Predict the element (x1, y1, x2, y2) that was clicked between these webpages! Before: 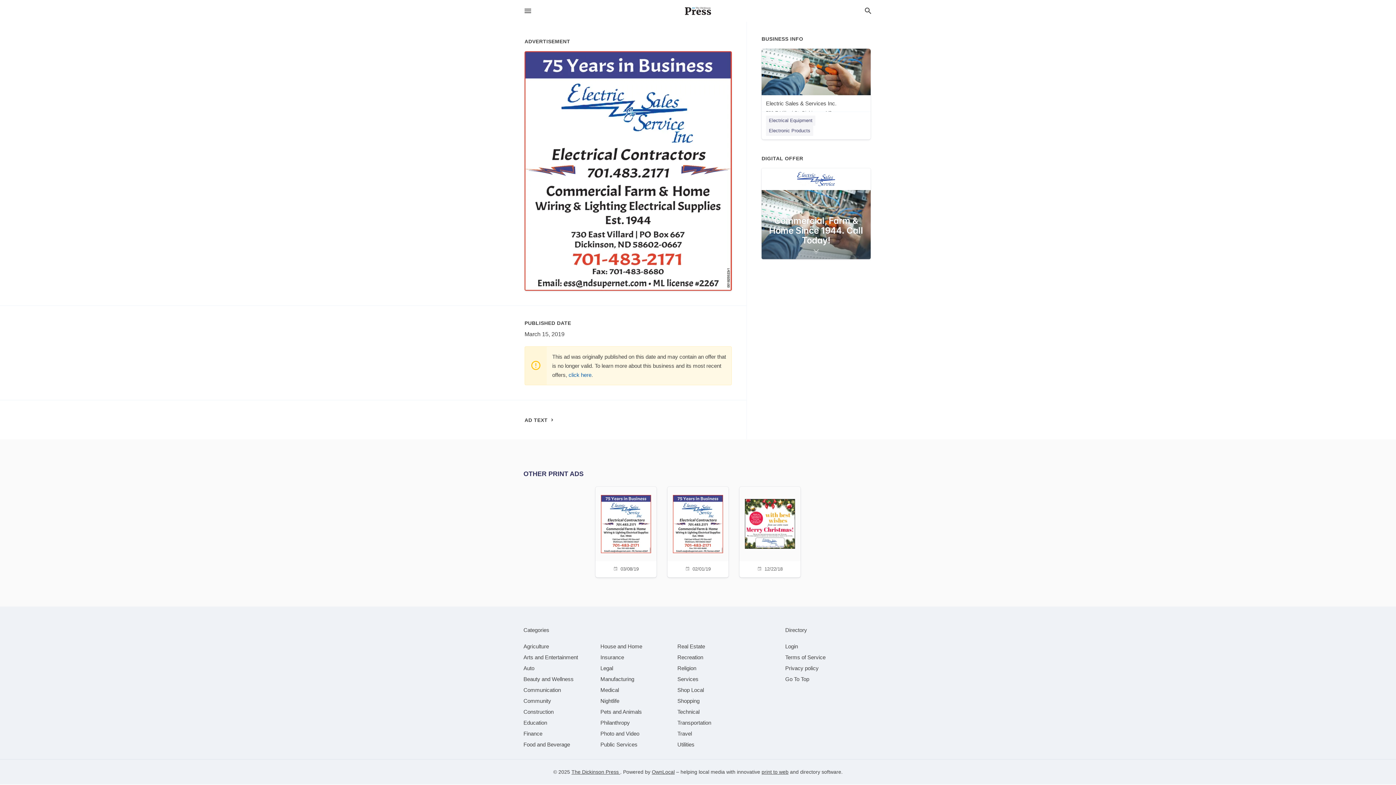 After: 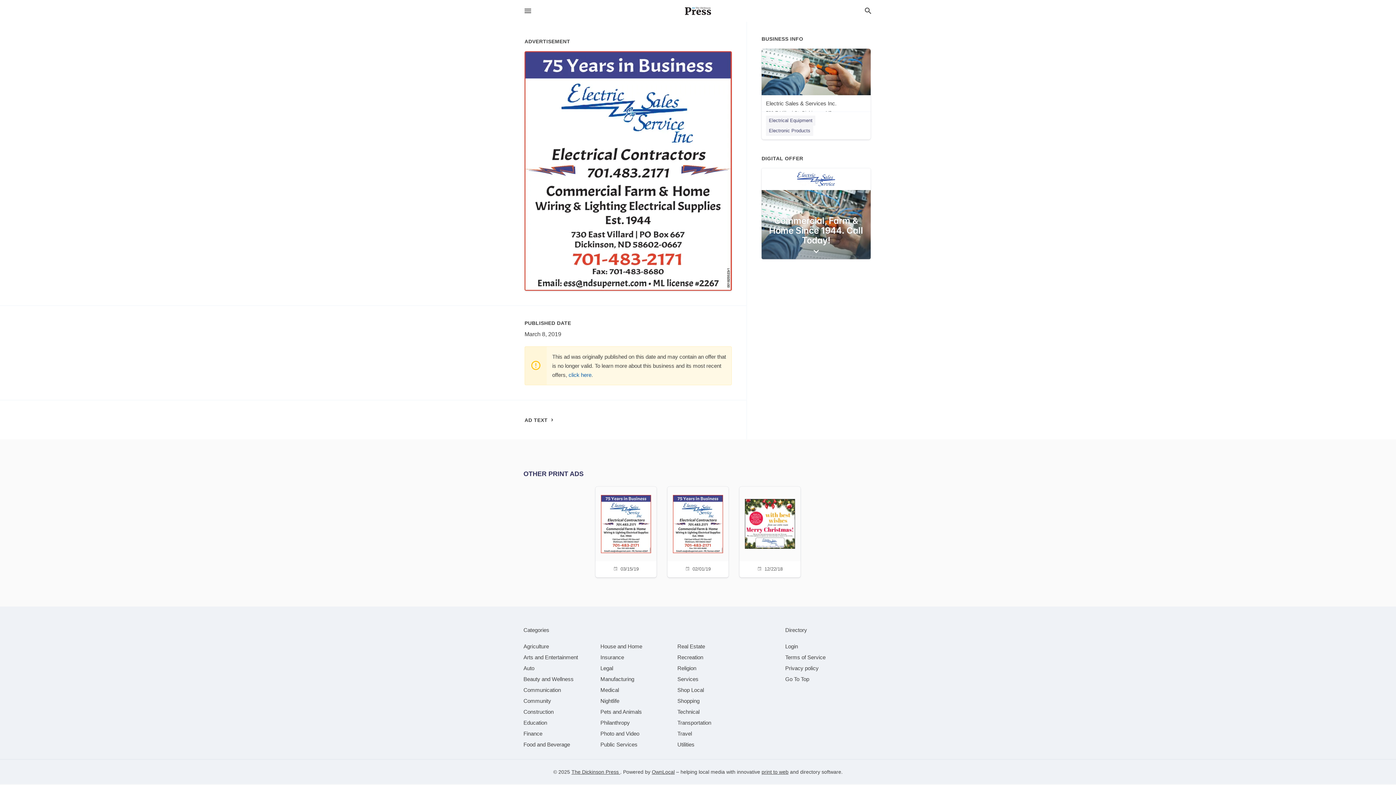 Action: bbox: (600, 486, 652, 575) label: 03/08/19